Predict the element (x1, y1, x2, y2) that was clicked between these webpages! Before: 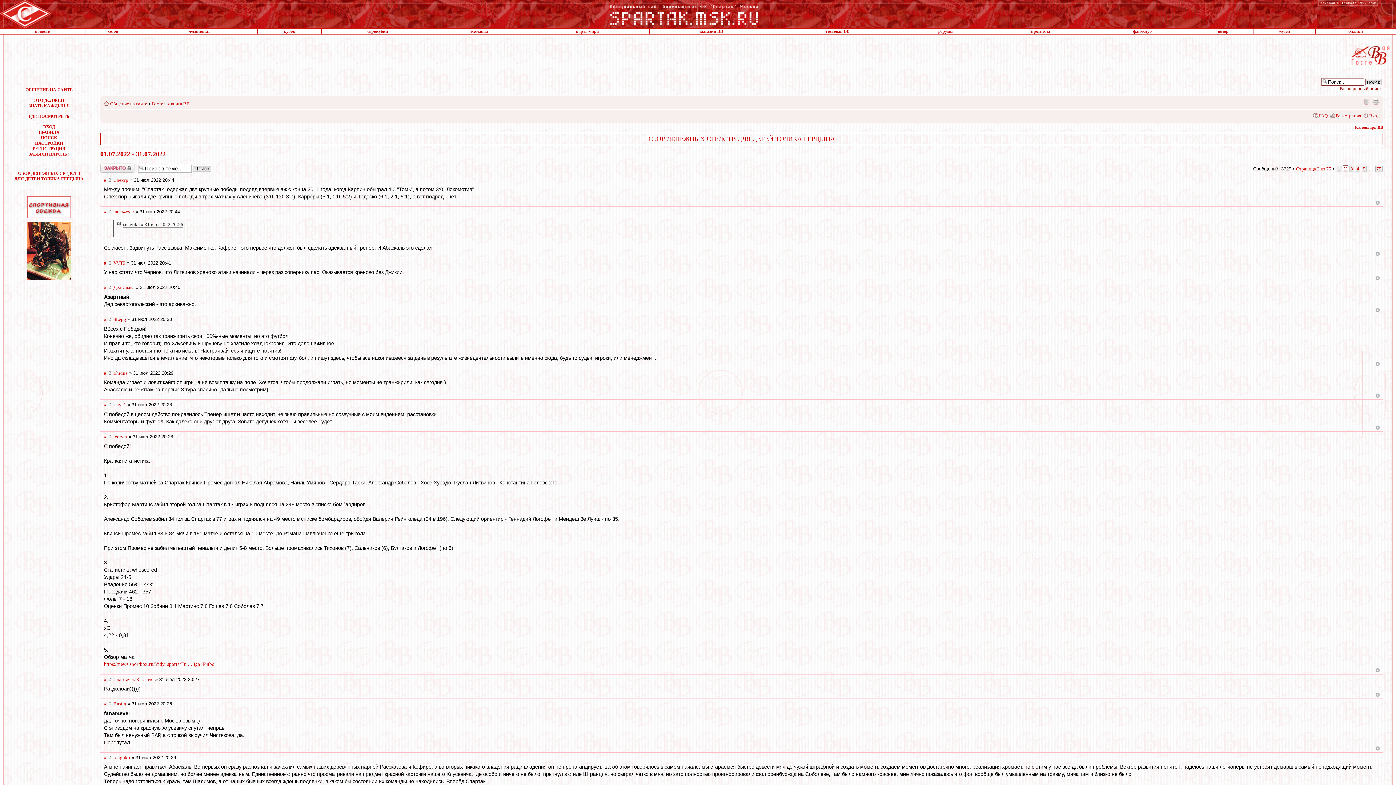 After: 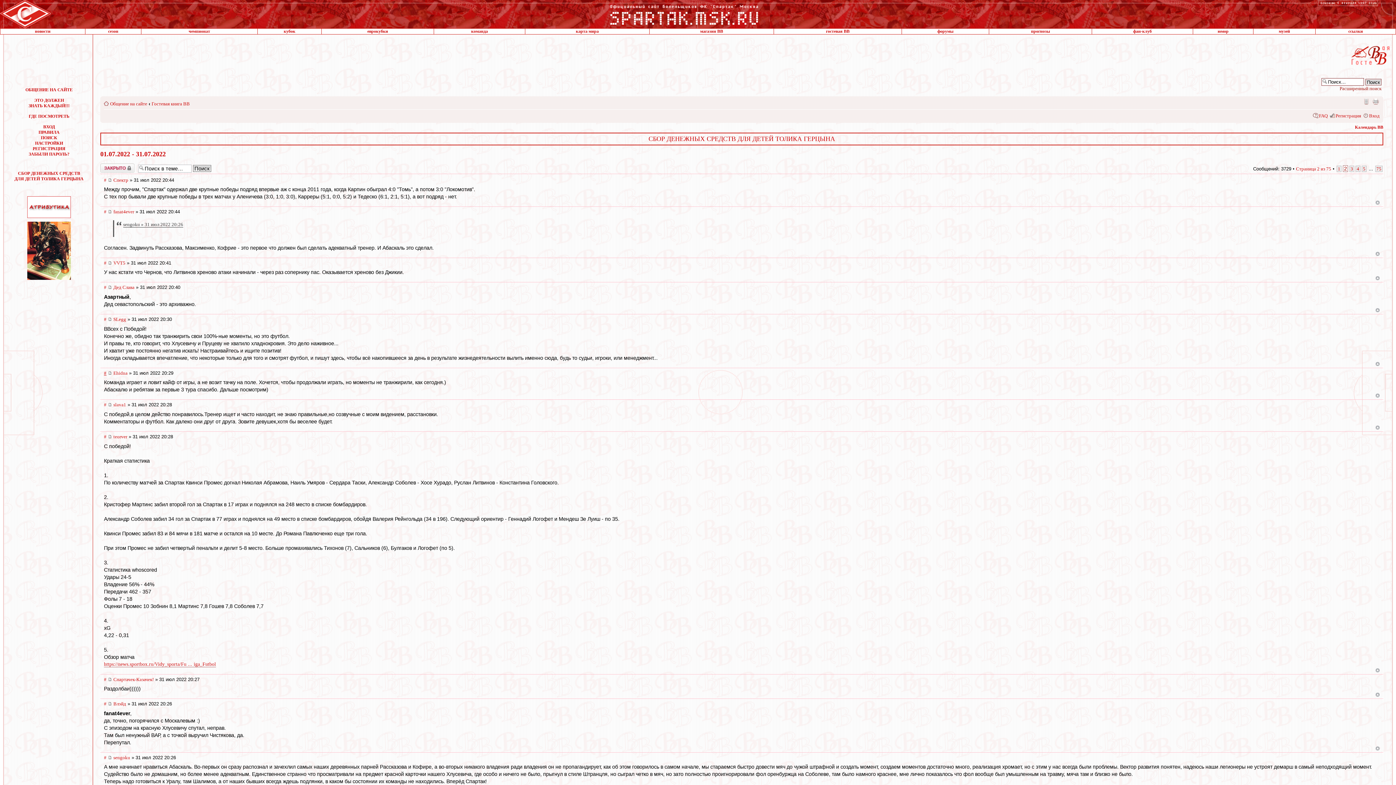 Action: label: # bbox: (104, 370, 106, 375)